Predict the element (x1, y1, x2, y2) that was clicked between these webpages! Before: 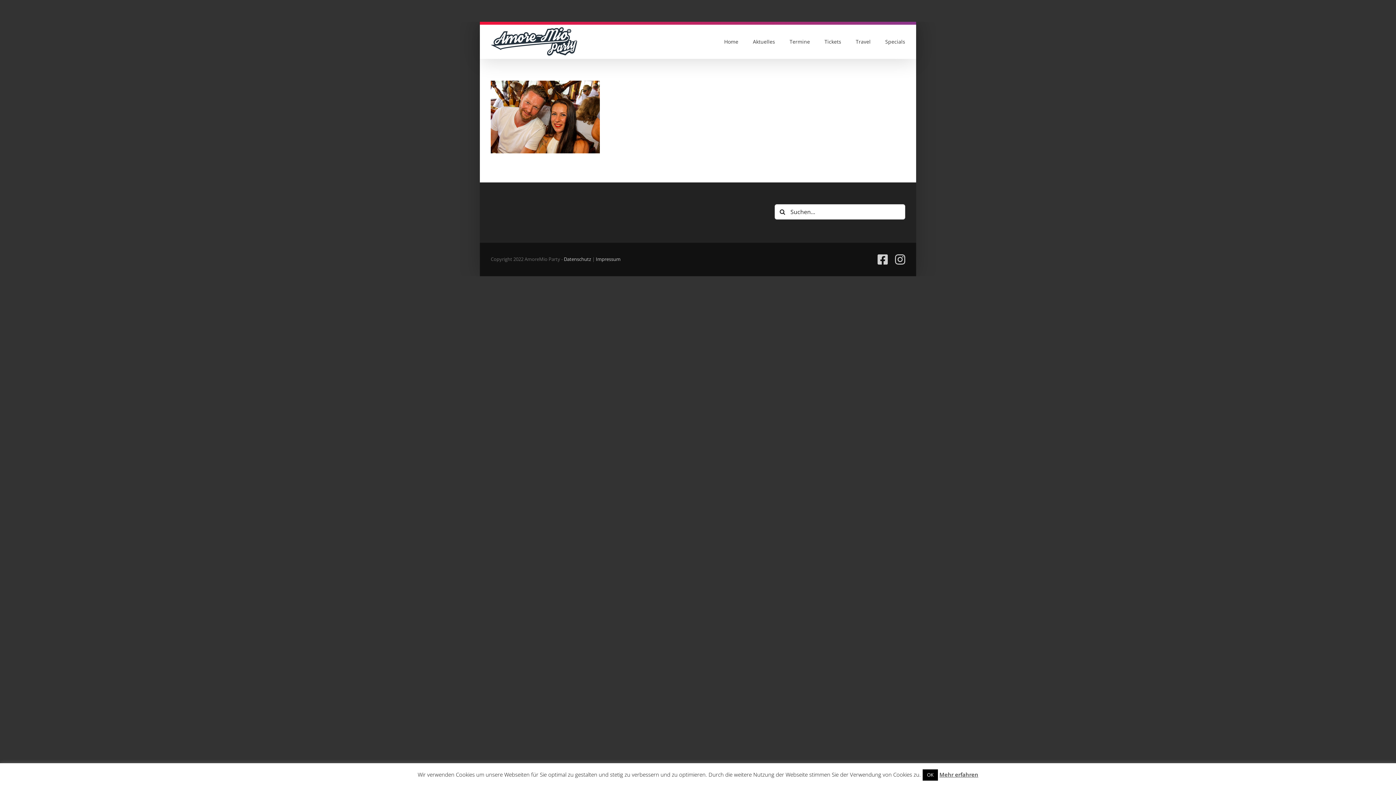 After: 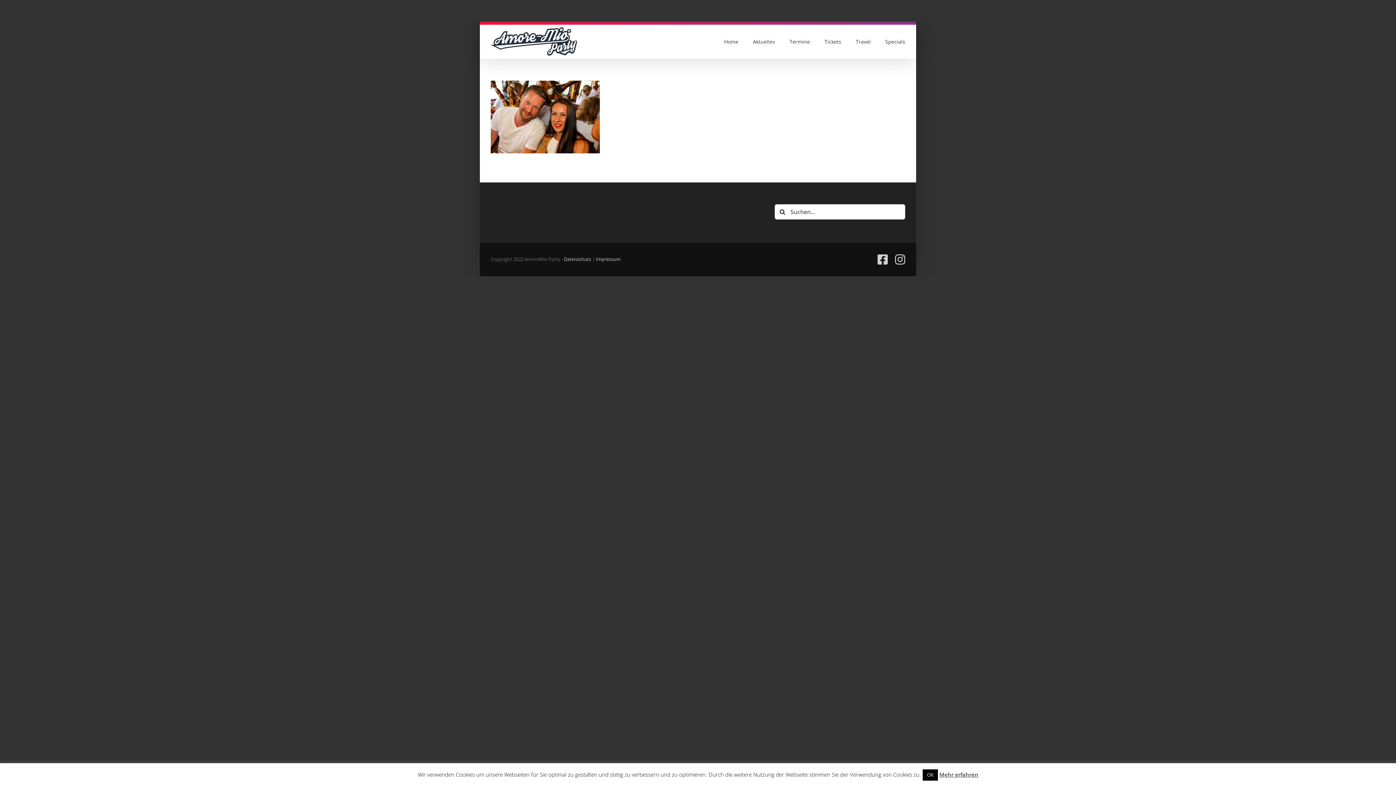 Action: label: Mehr erfahren bbox: (939, 771, 978, 778)